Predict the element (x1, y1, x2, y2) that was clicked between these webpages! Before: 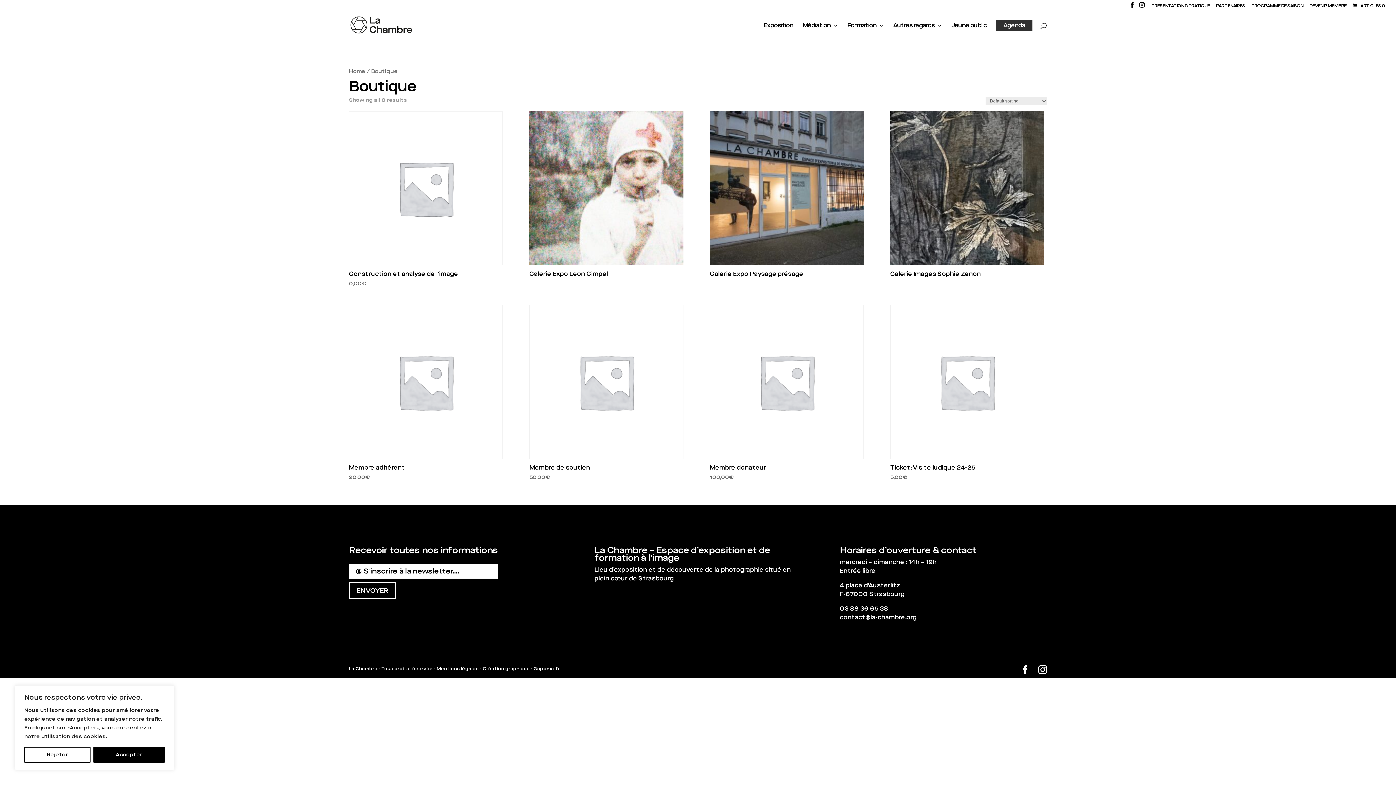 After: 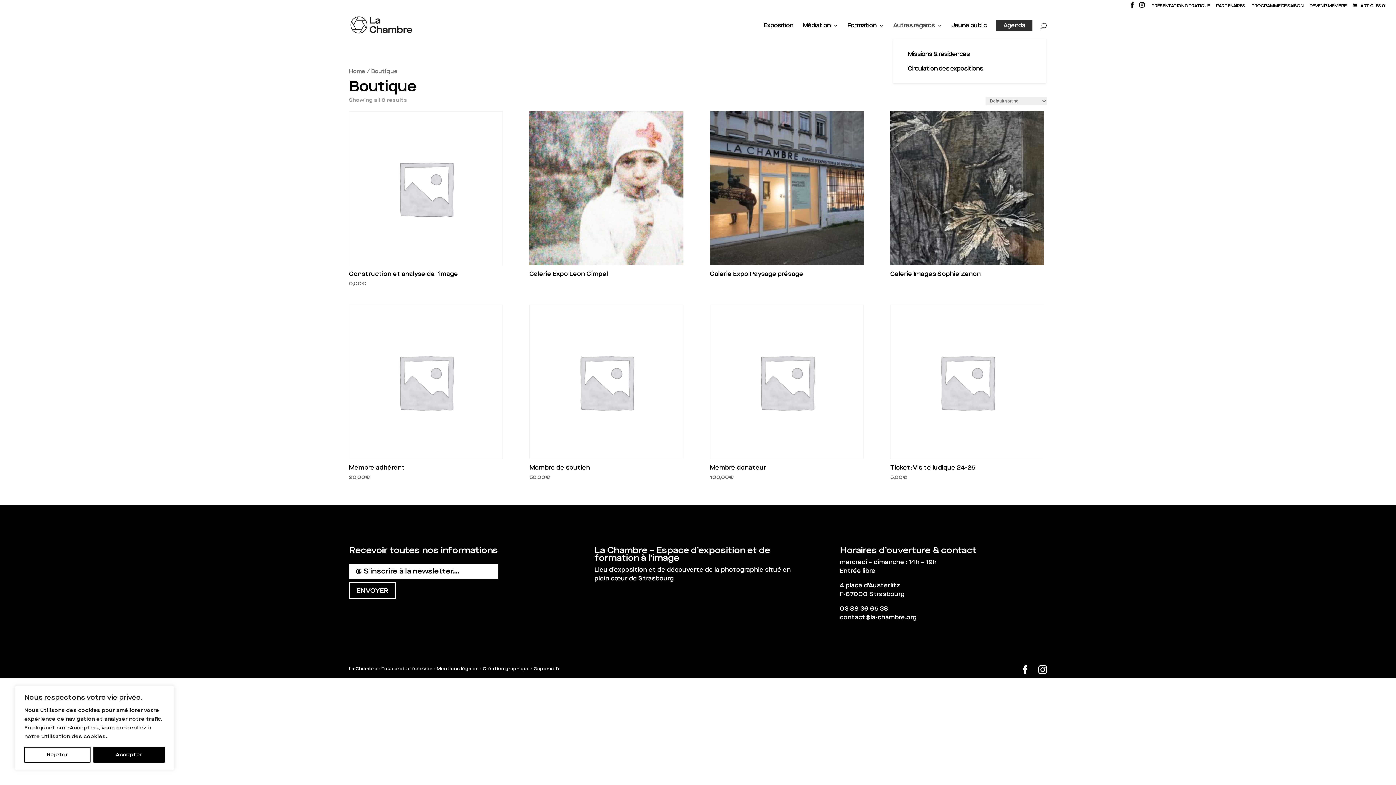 Action: label: Autres regards bbox: (893, 22, 942, 38)